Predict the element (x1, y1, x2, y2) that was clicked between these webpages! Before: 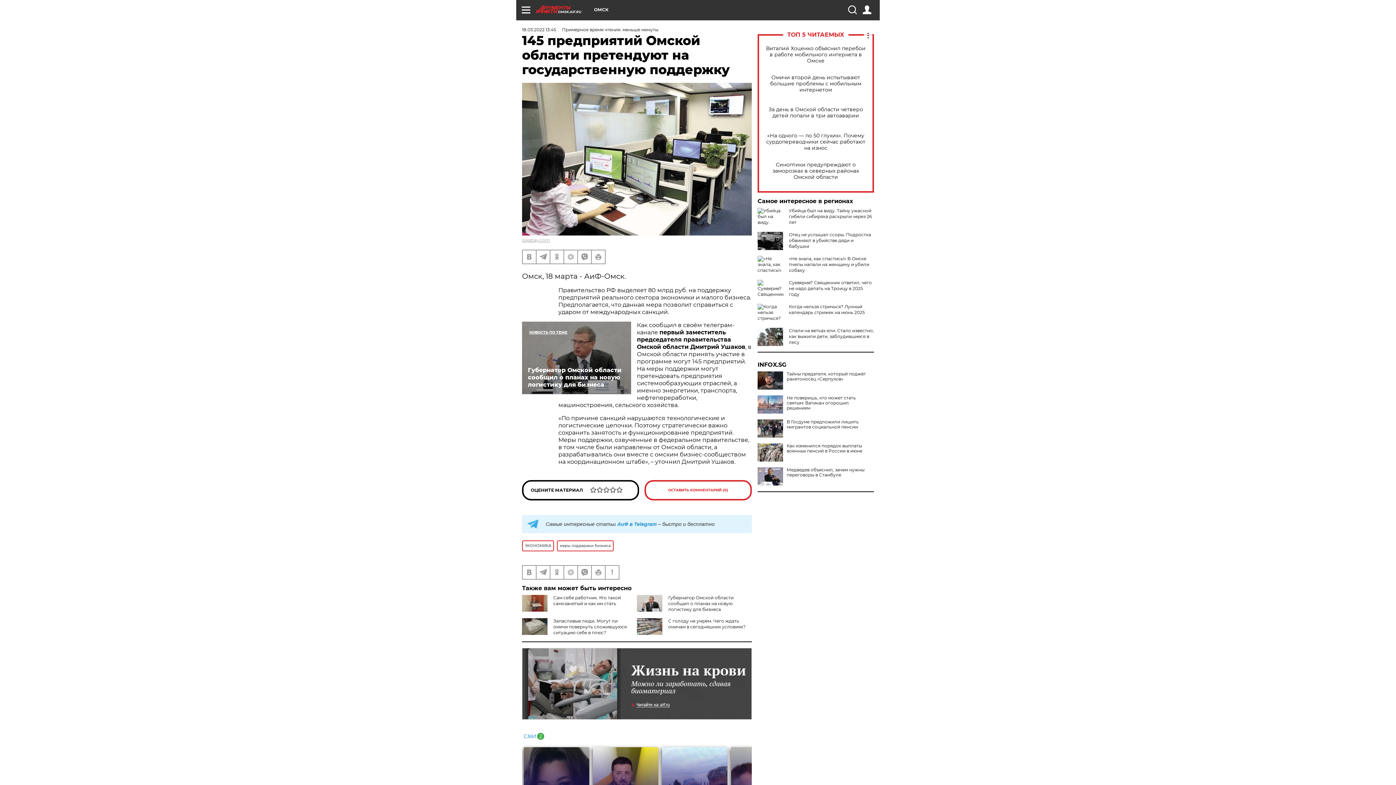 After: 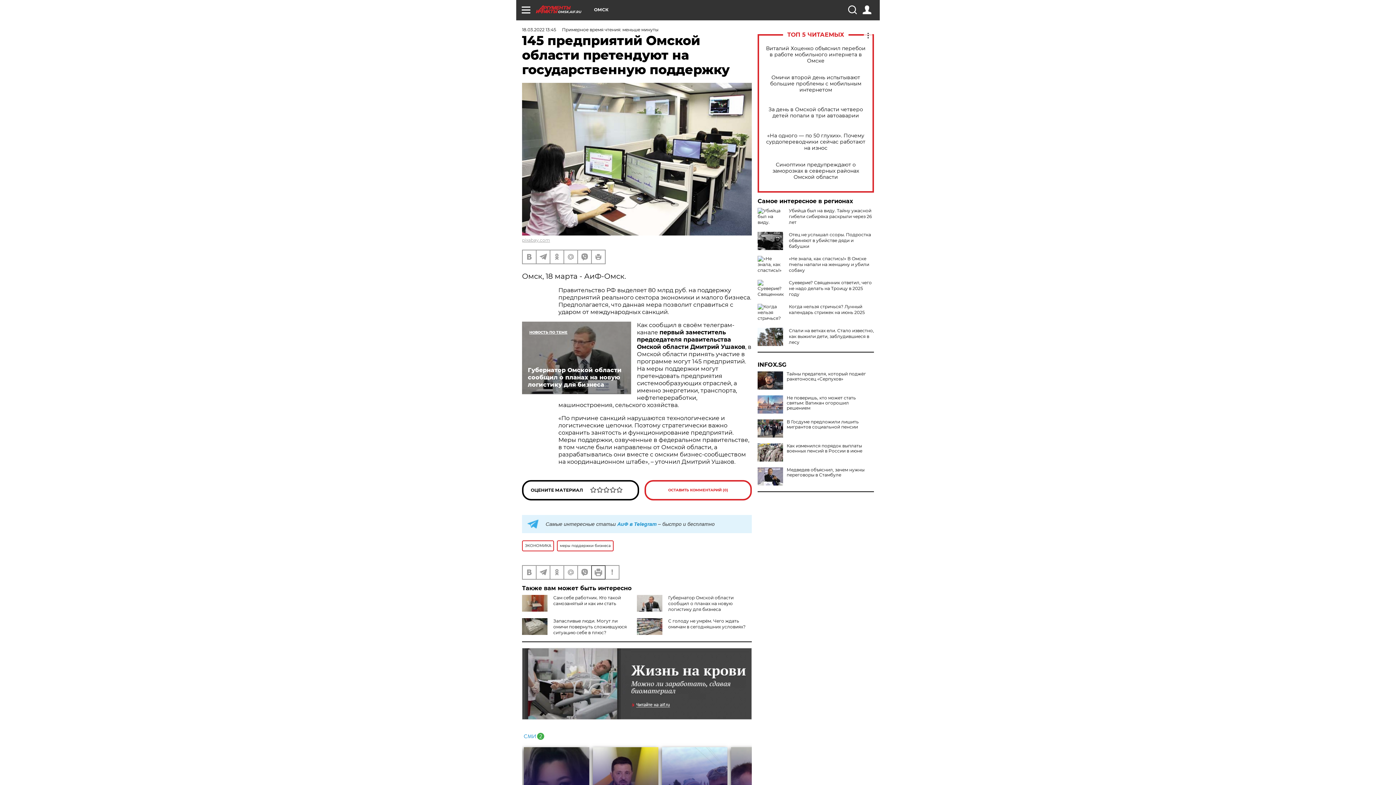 Action: bbox: (592, 566, 605, 579)